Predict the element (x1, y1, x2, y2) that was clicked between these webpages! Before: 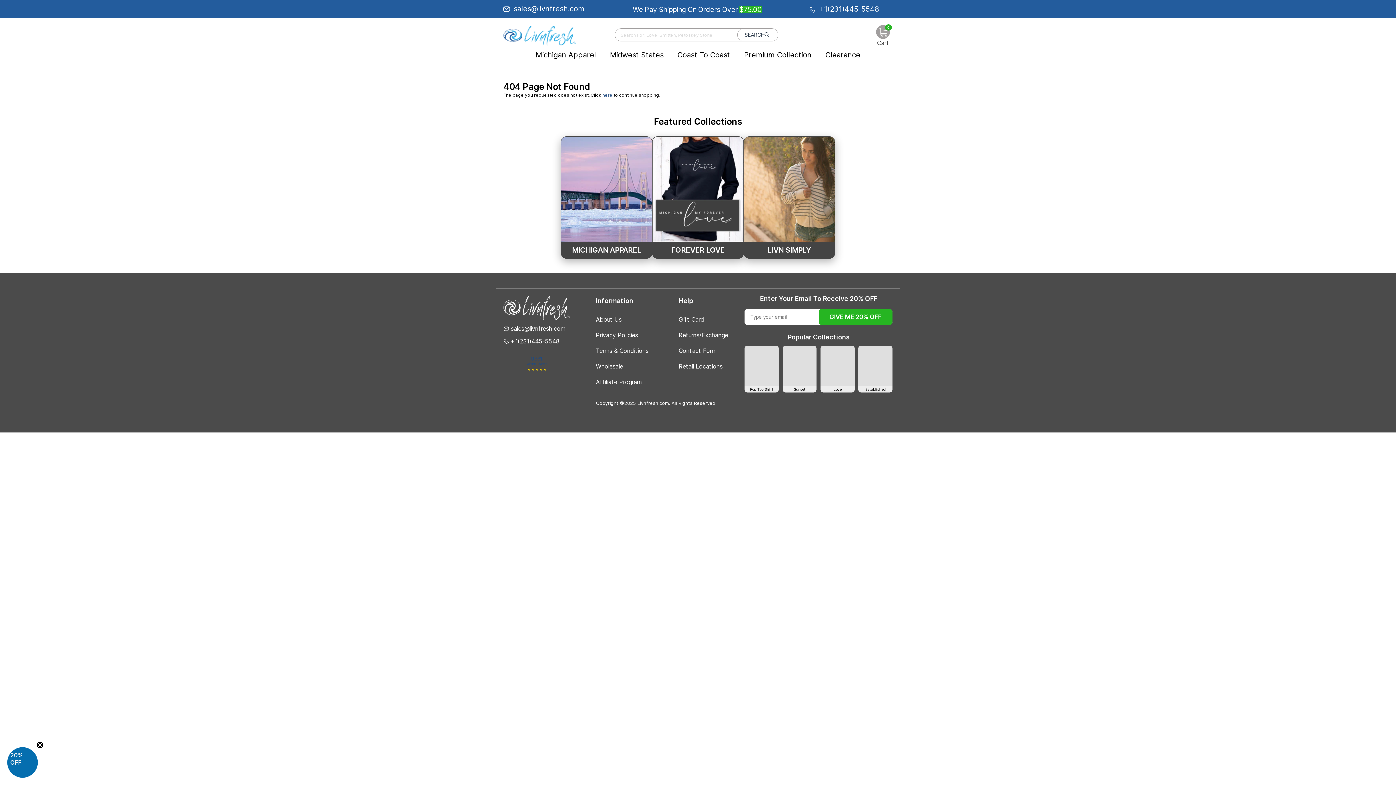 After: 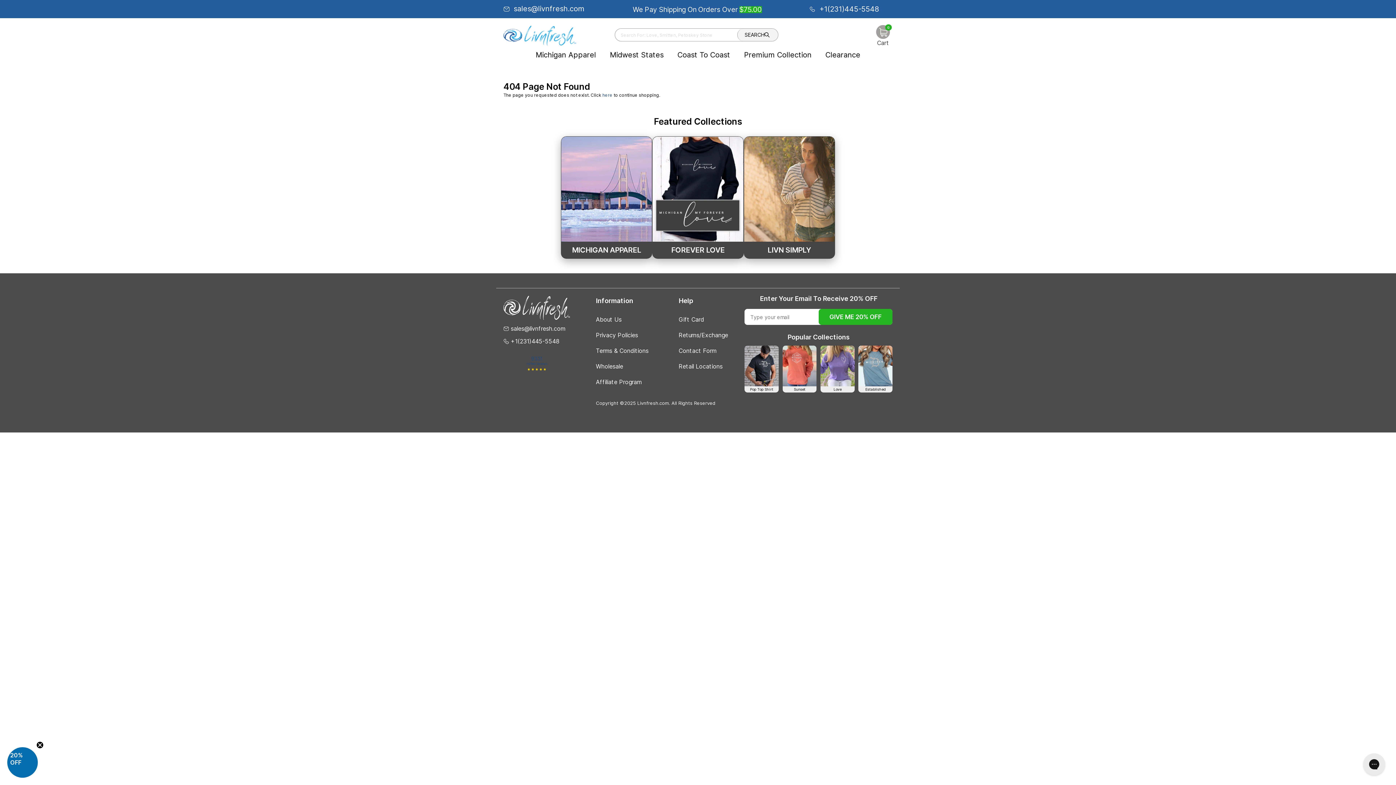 Action: bbox: (737, 28, 778, 41) label: SEARCH